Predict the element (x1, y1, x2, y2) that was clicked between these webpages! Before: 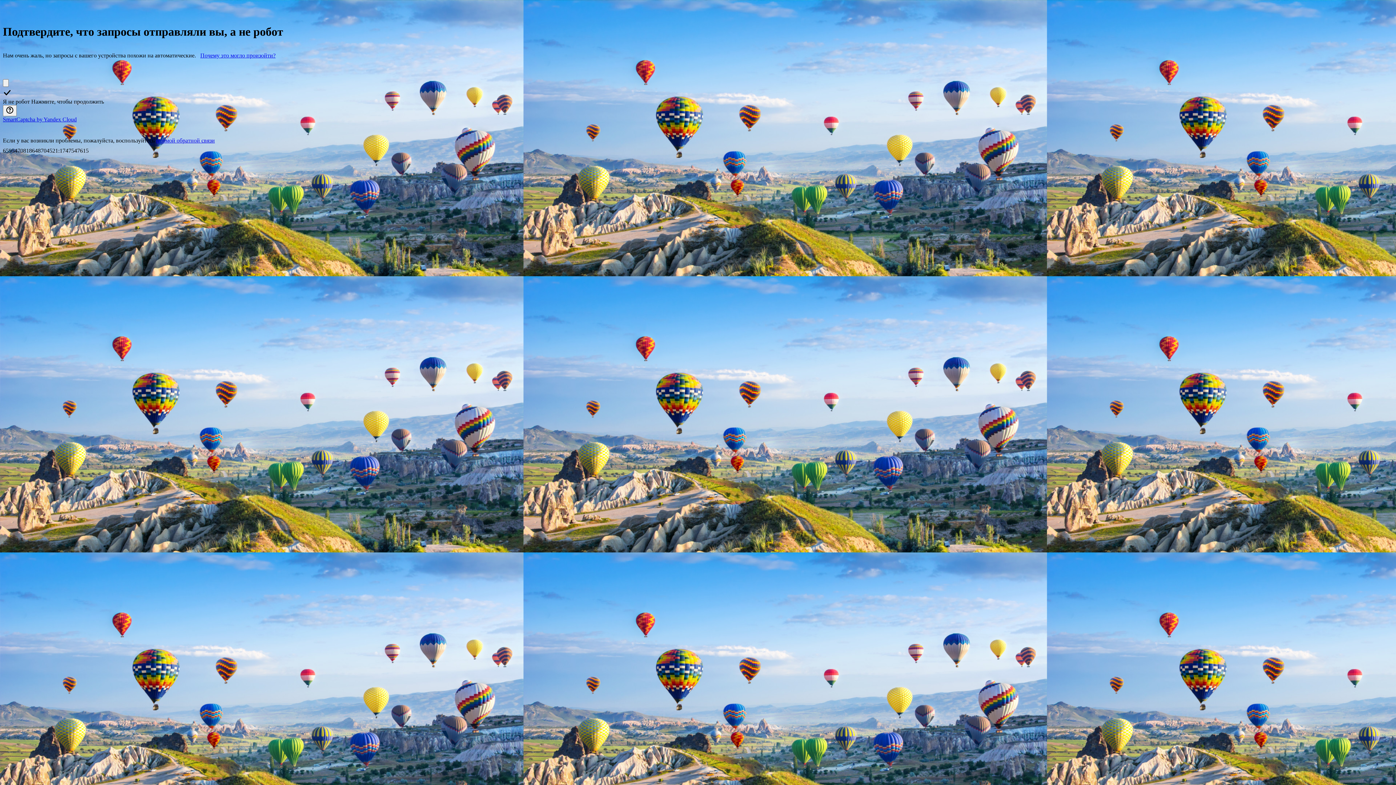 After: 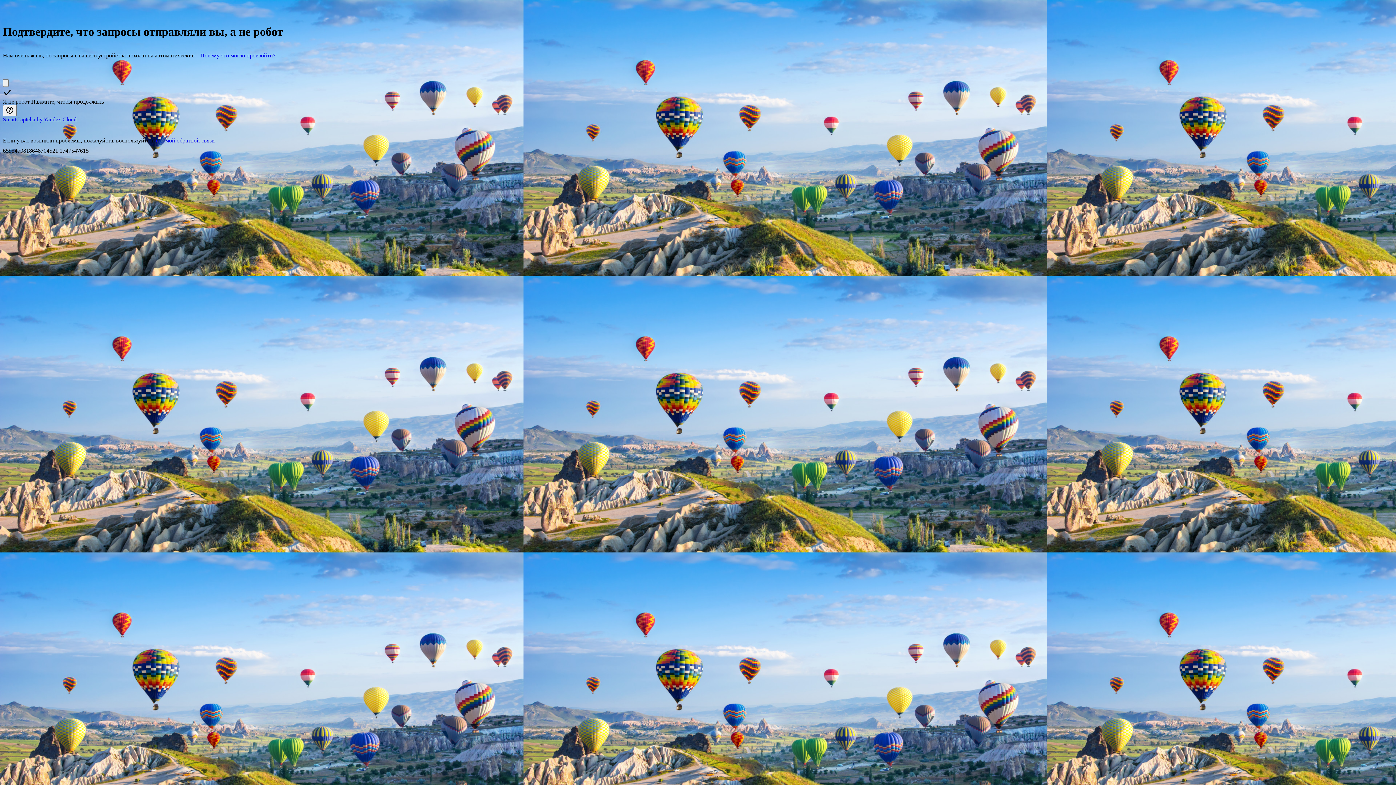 Action: bbox: (156, 137, 214, 143) label: формой обратной связи